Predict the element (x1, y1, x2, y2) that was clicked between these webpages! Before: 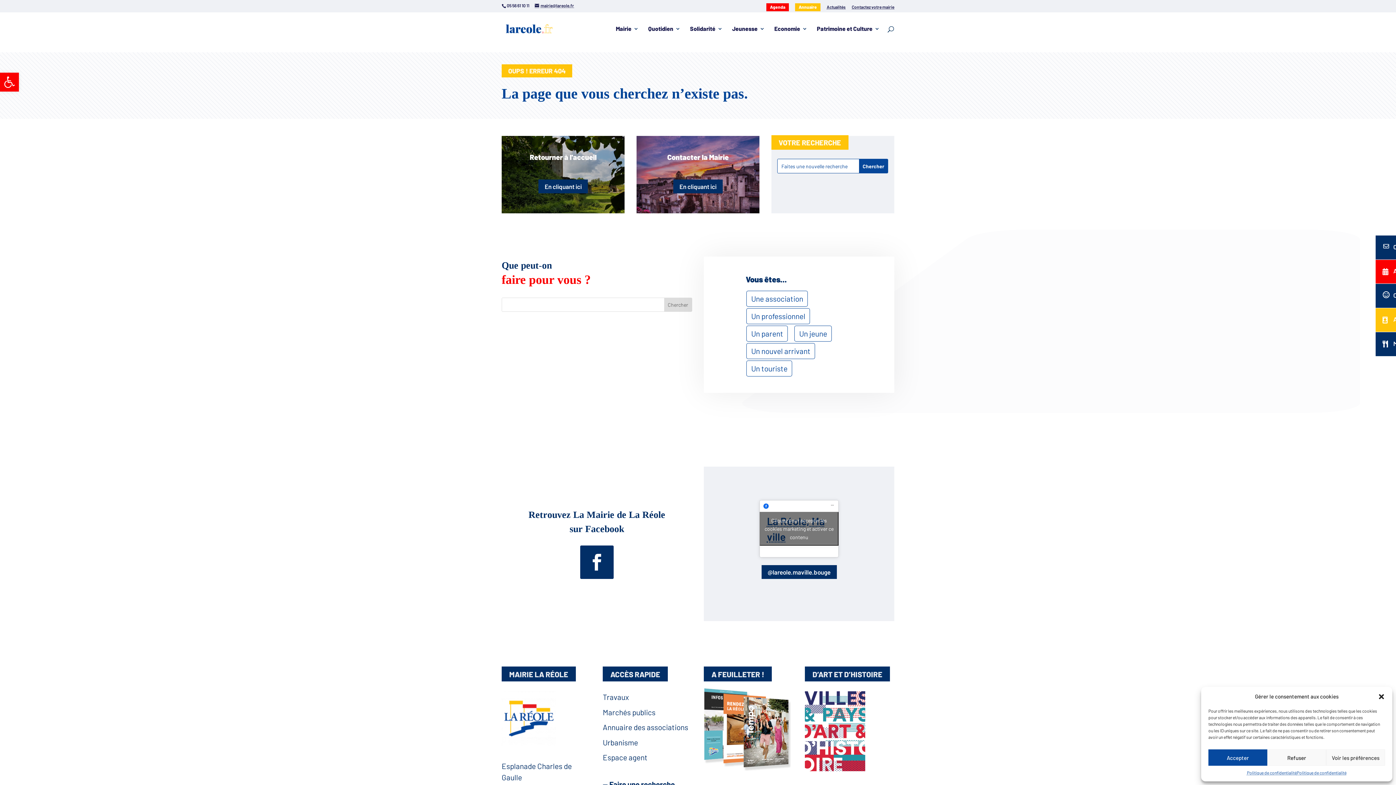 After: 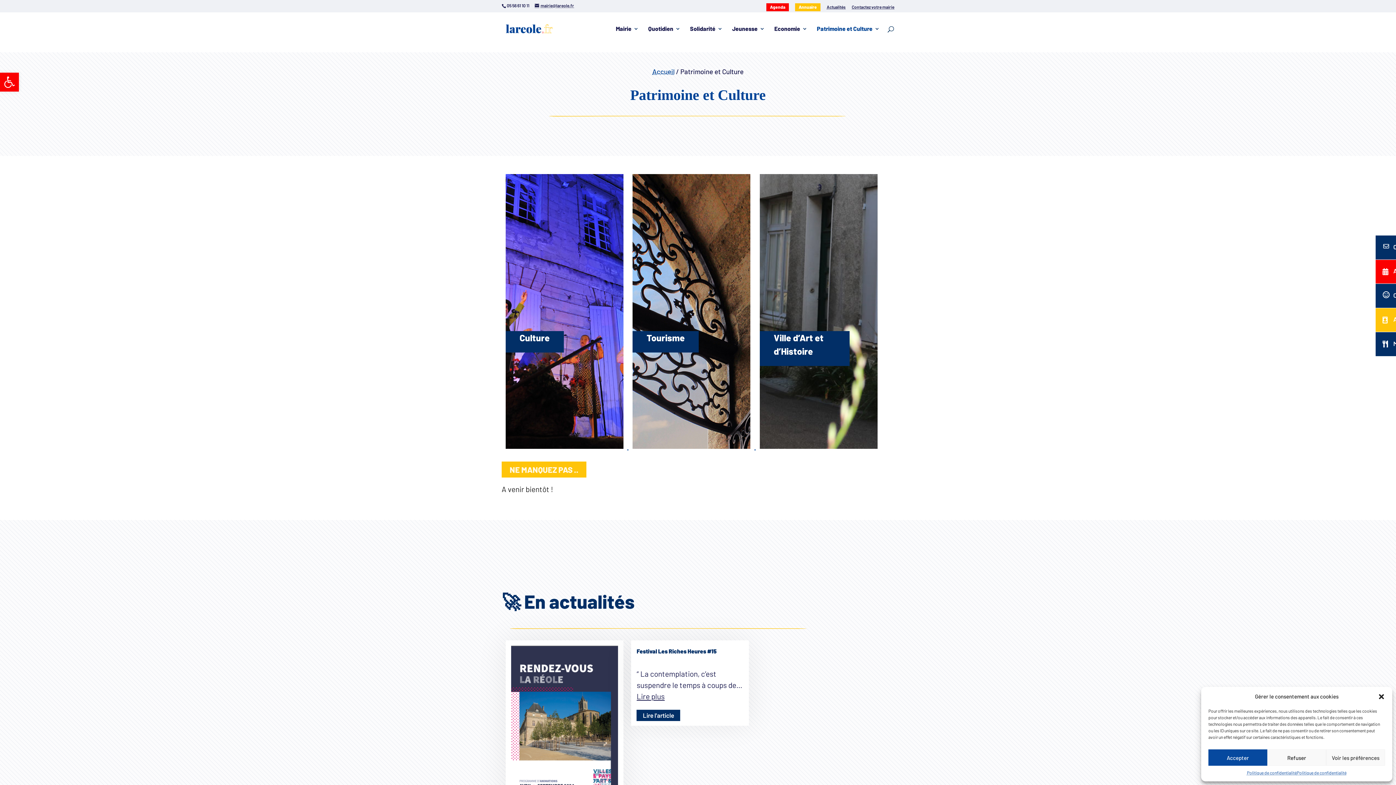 Action: bbox: (817, 26, 880, 45) label: Patrimoine et Culture